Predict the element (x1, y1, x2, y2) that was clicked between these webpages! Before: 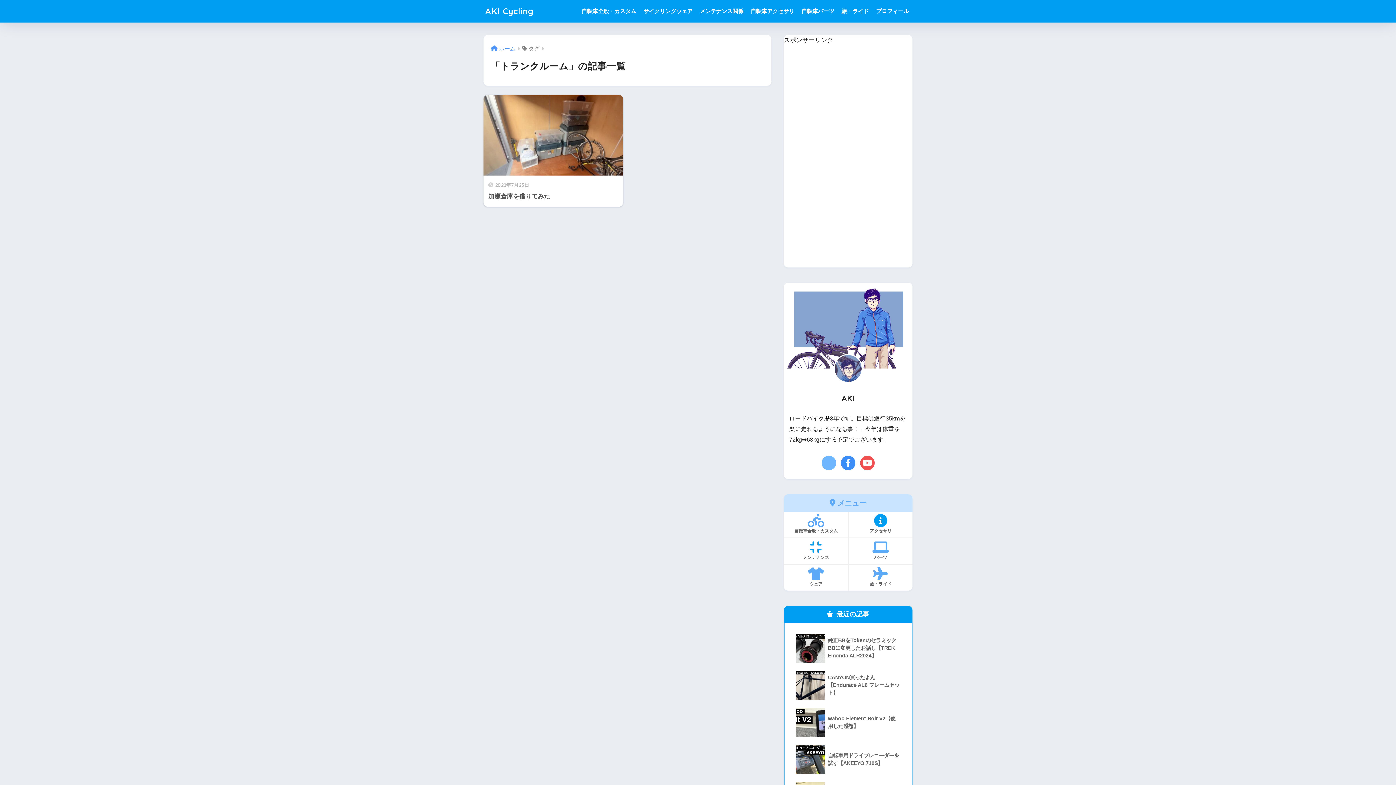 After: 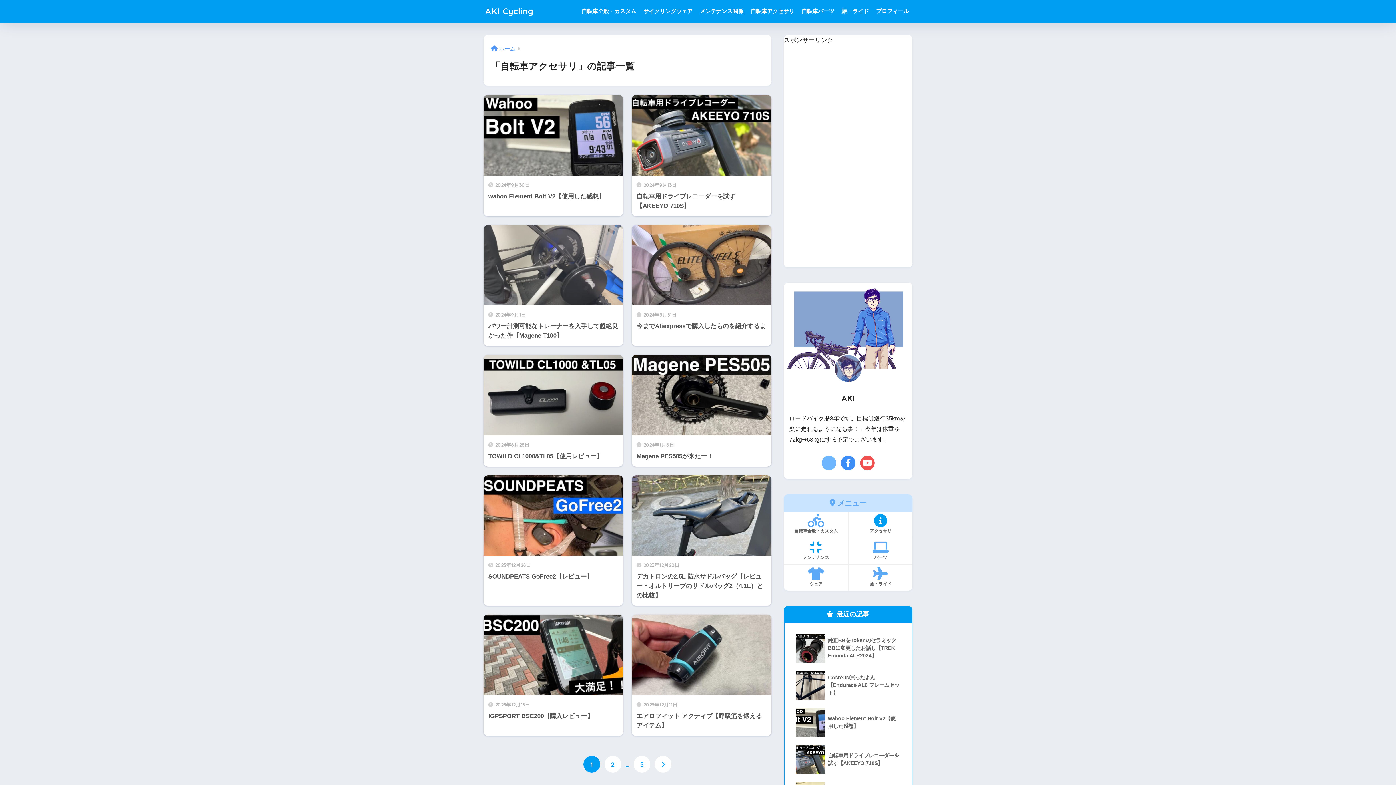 Action: bbox: (747, 0, 798, 22) label: 自転車アクセサリ